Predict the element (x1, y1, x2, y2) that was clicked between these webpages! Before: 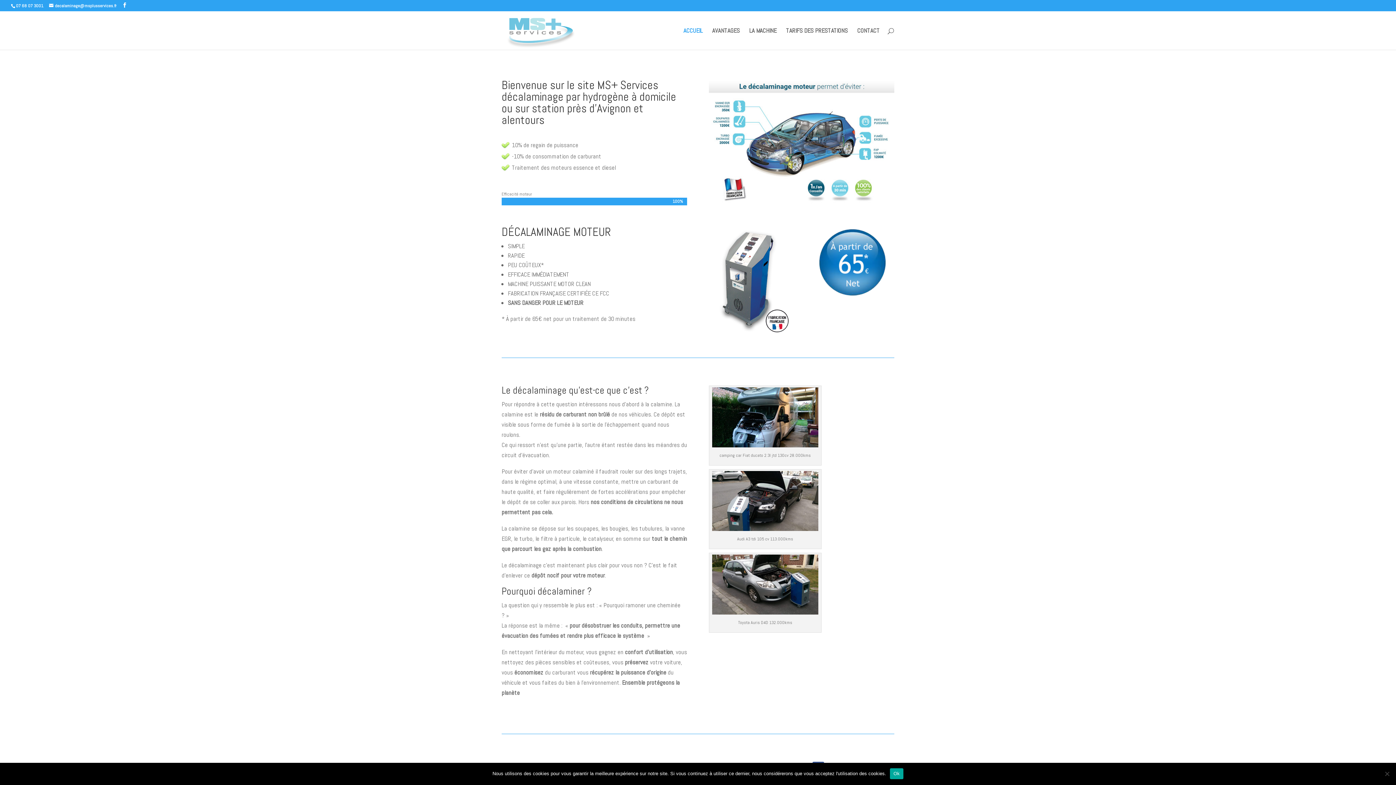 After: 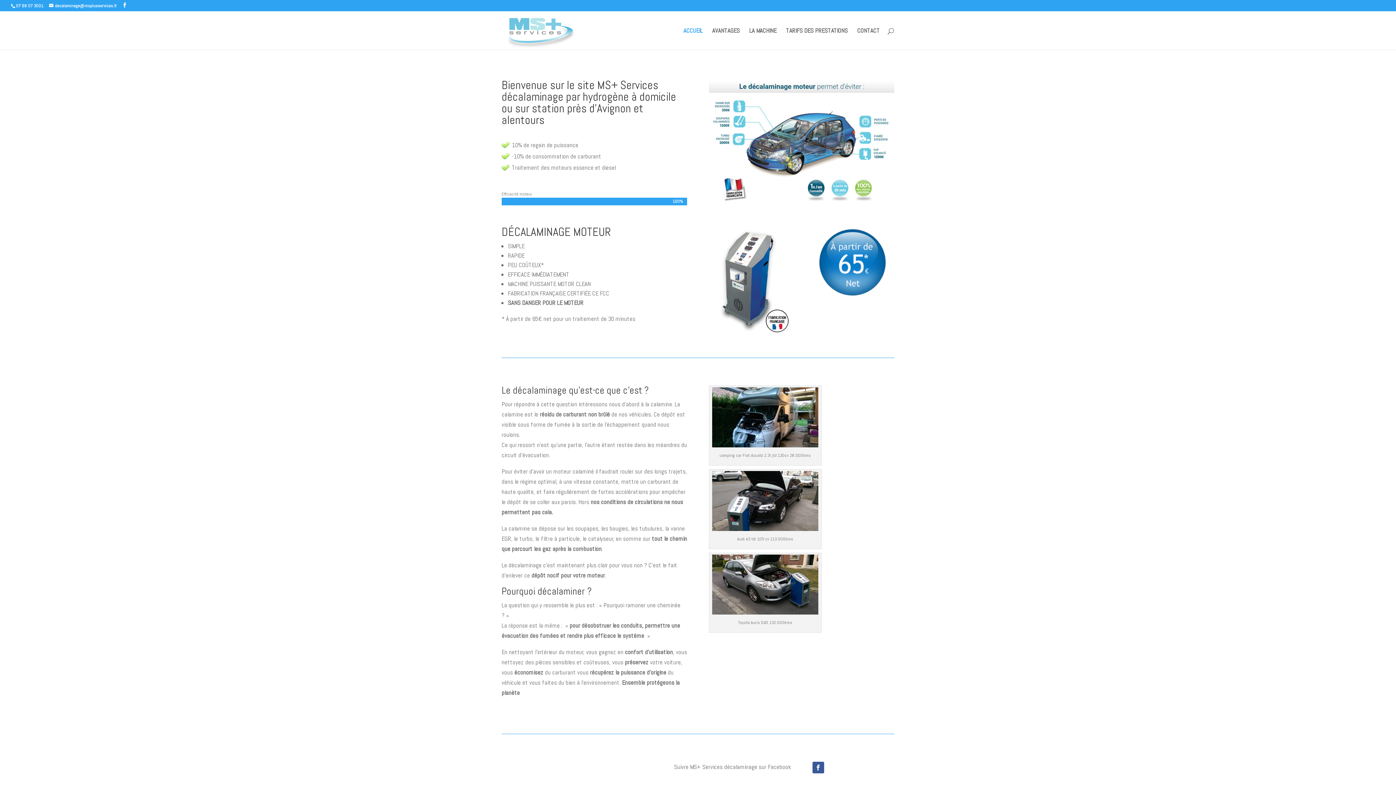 Action: bbox: (890, 768, 903, 779) label: Ok